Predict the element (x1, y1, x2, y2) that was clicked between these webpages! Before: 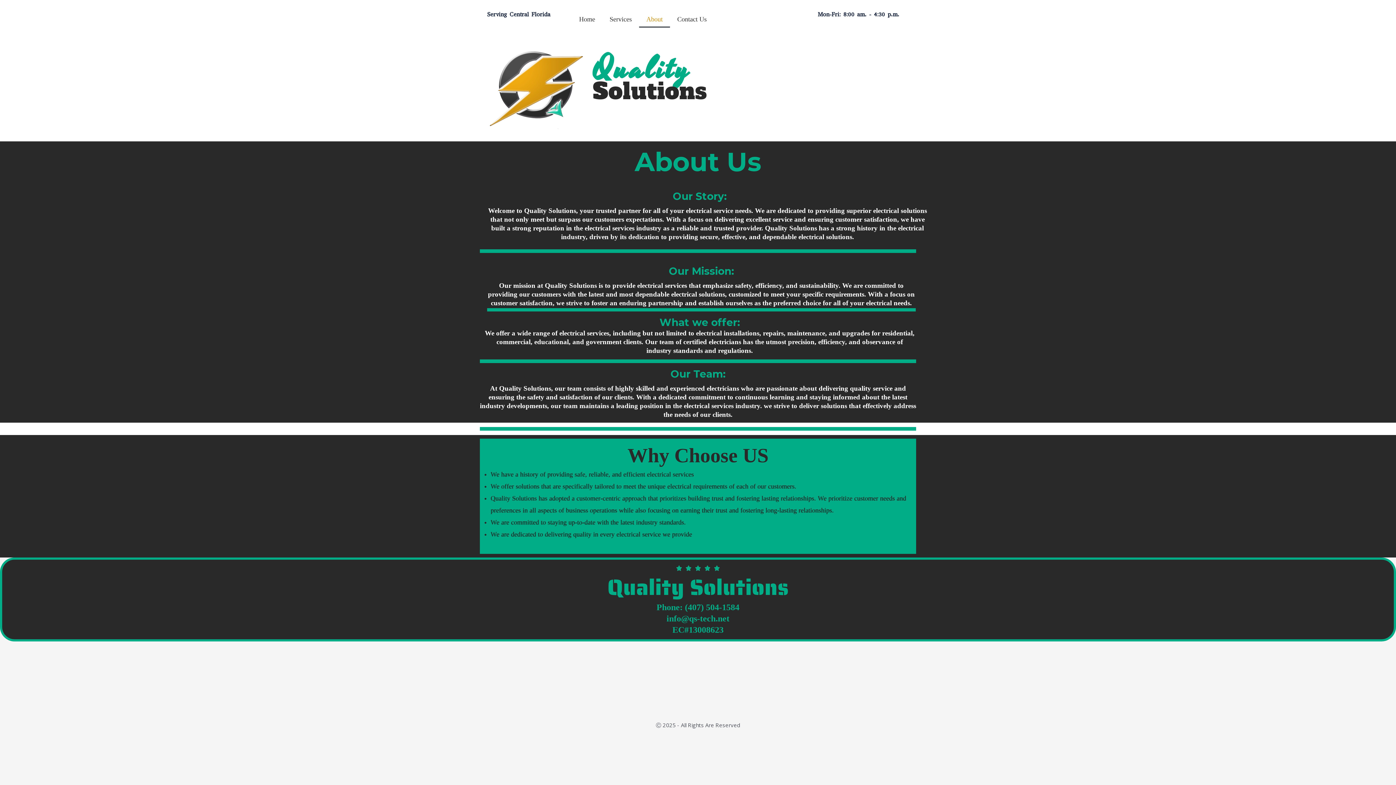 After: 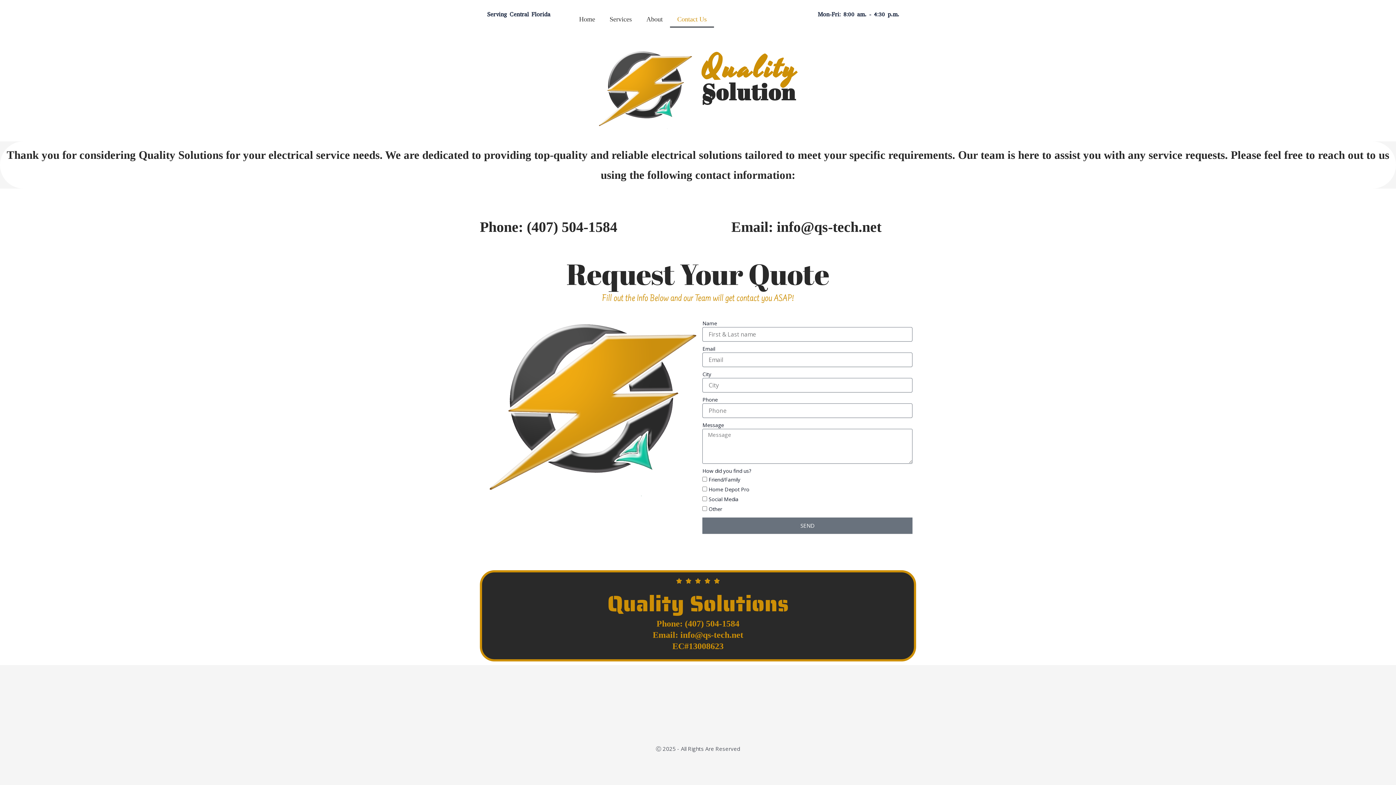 Action: bbox: (670, 10, 714, 27) label: Contact Us